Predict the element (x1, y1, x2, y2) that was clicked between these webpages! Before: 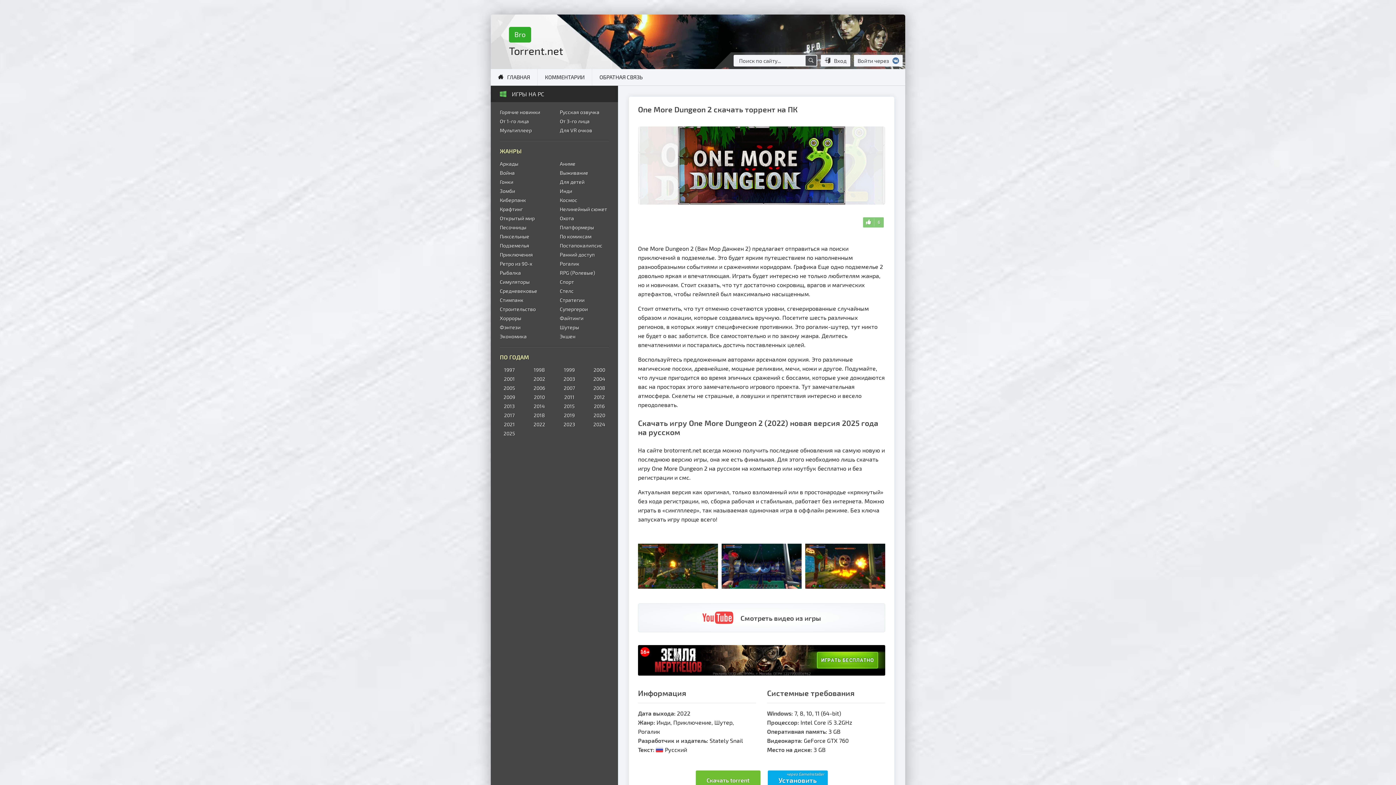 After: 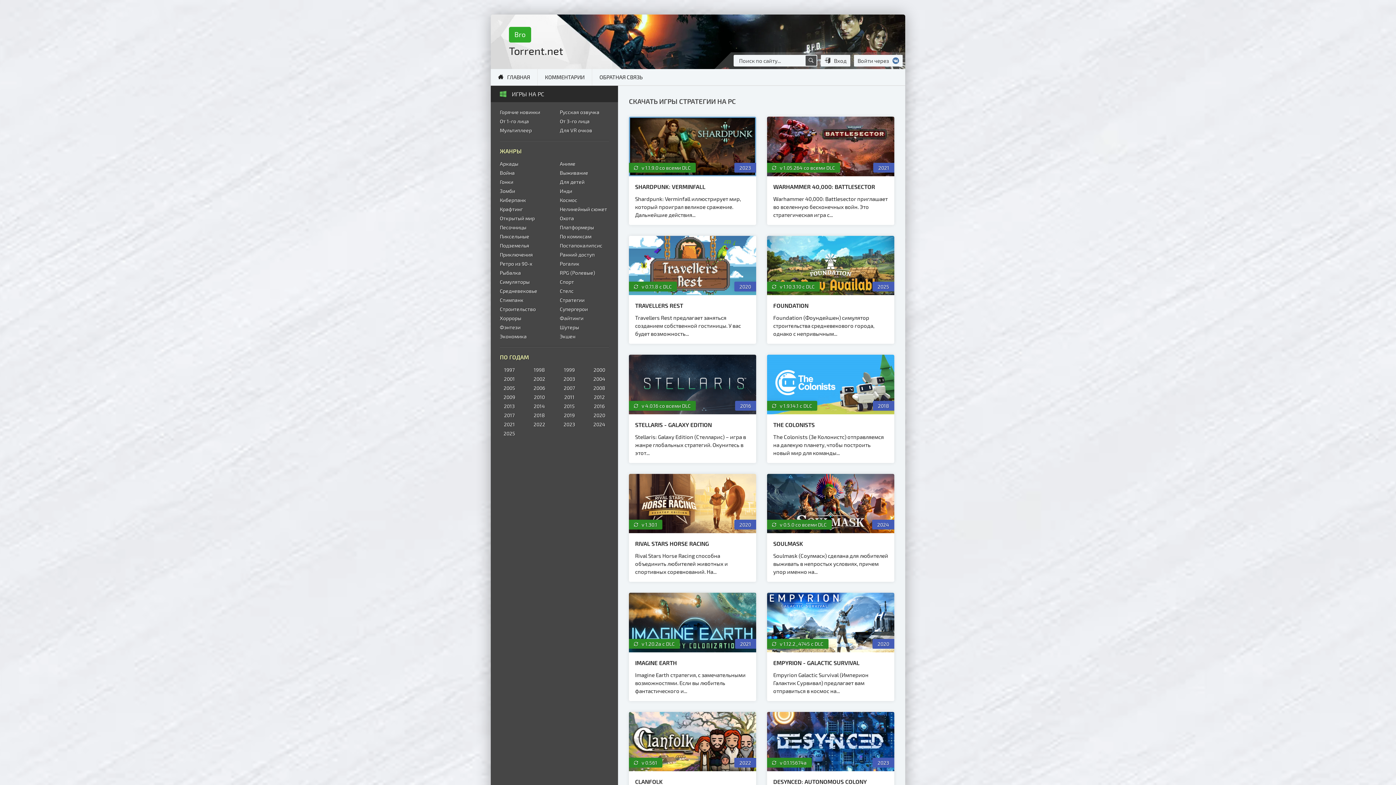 Action: bbox: (560, 295, 609, 304) label: Стратегии